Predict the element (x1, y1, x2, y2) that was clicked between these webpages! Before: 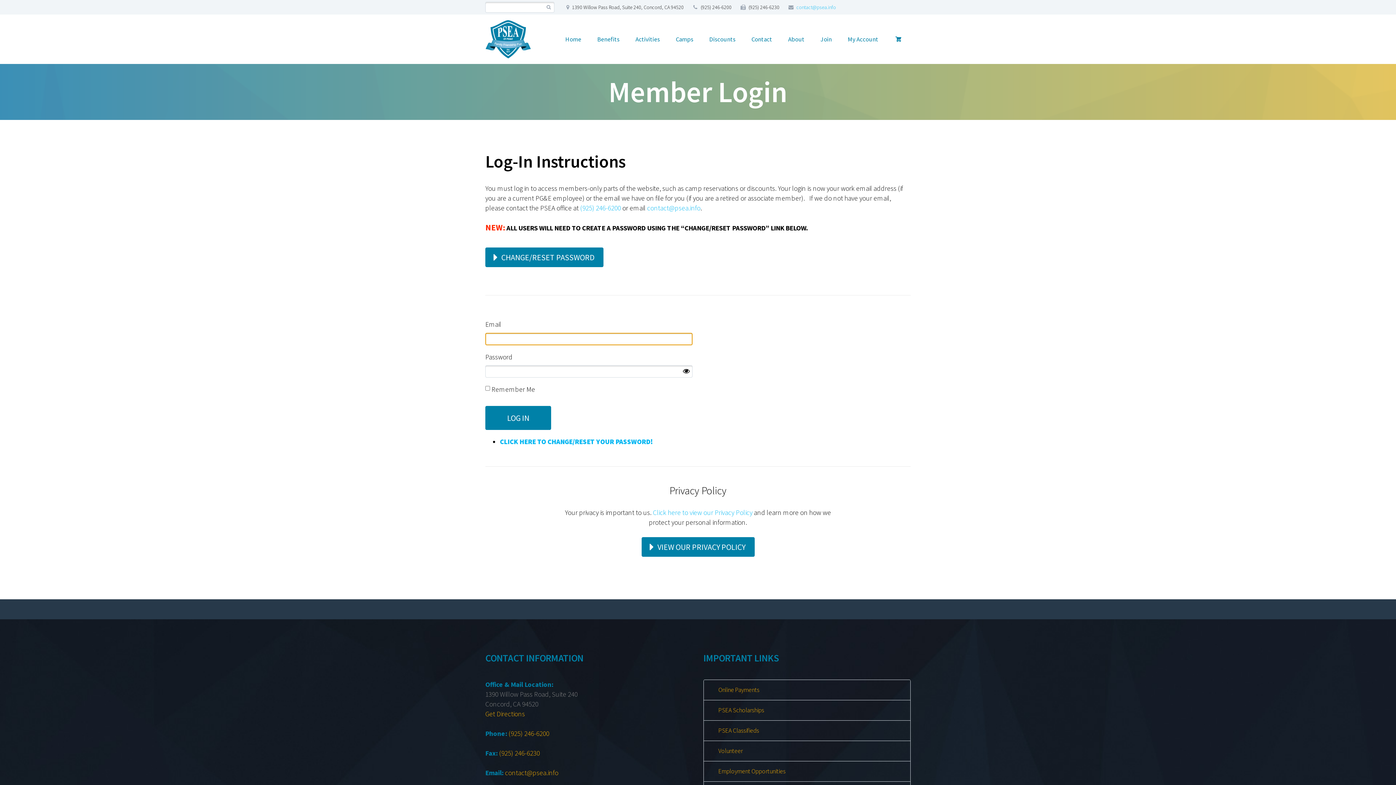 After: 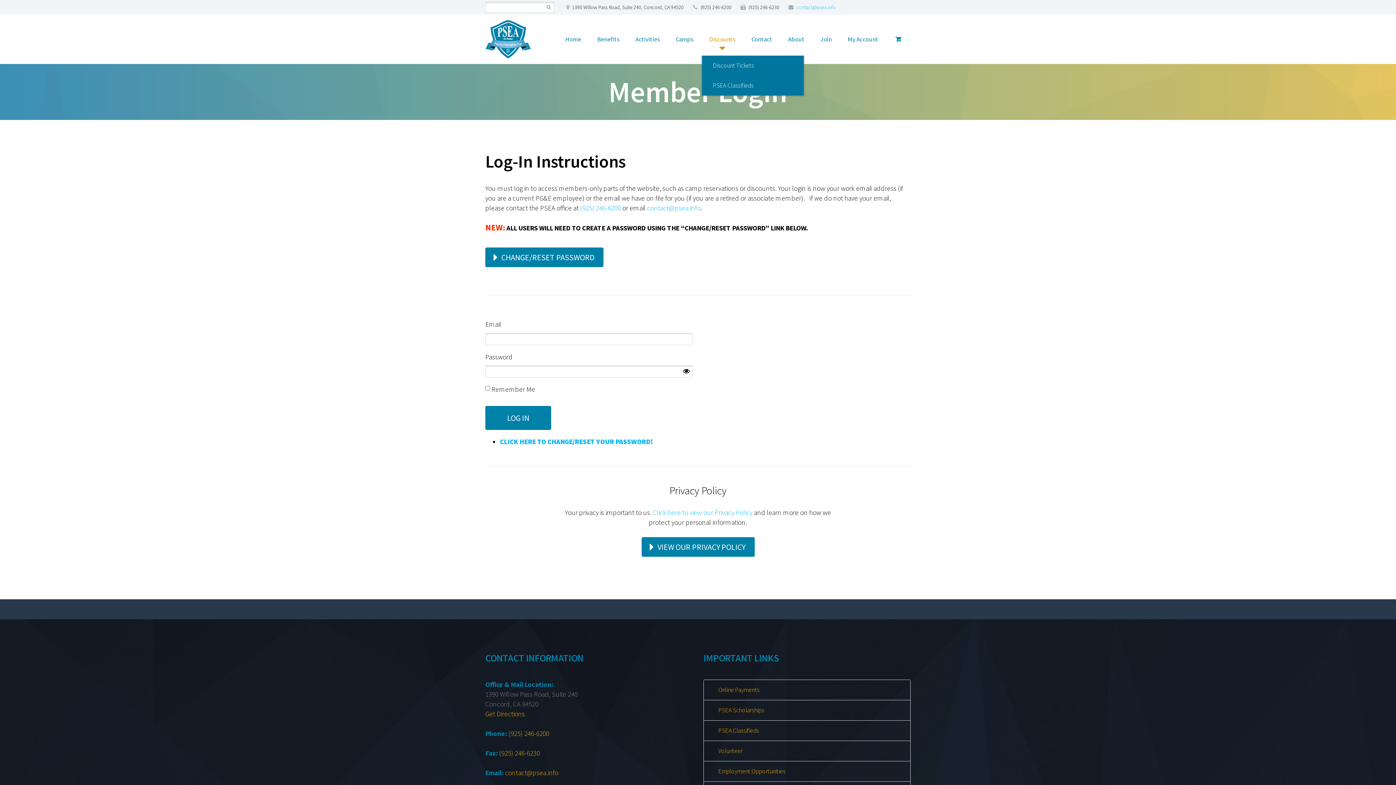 Action: label: Discounts bbox: (702, 22, 742, 55)